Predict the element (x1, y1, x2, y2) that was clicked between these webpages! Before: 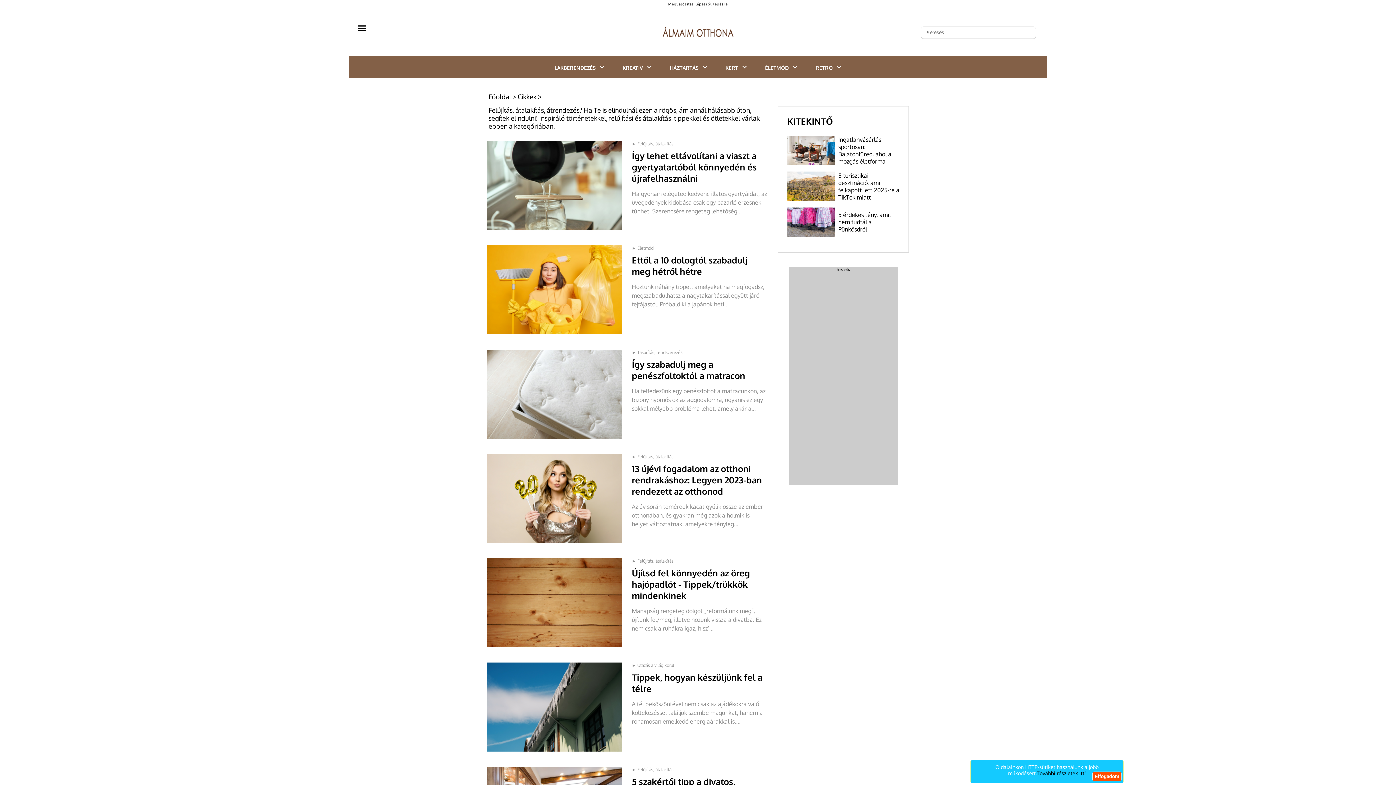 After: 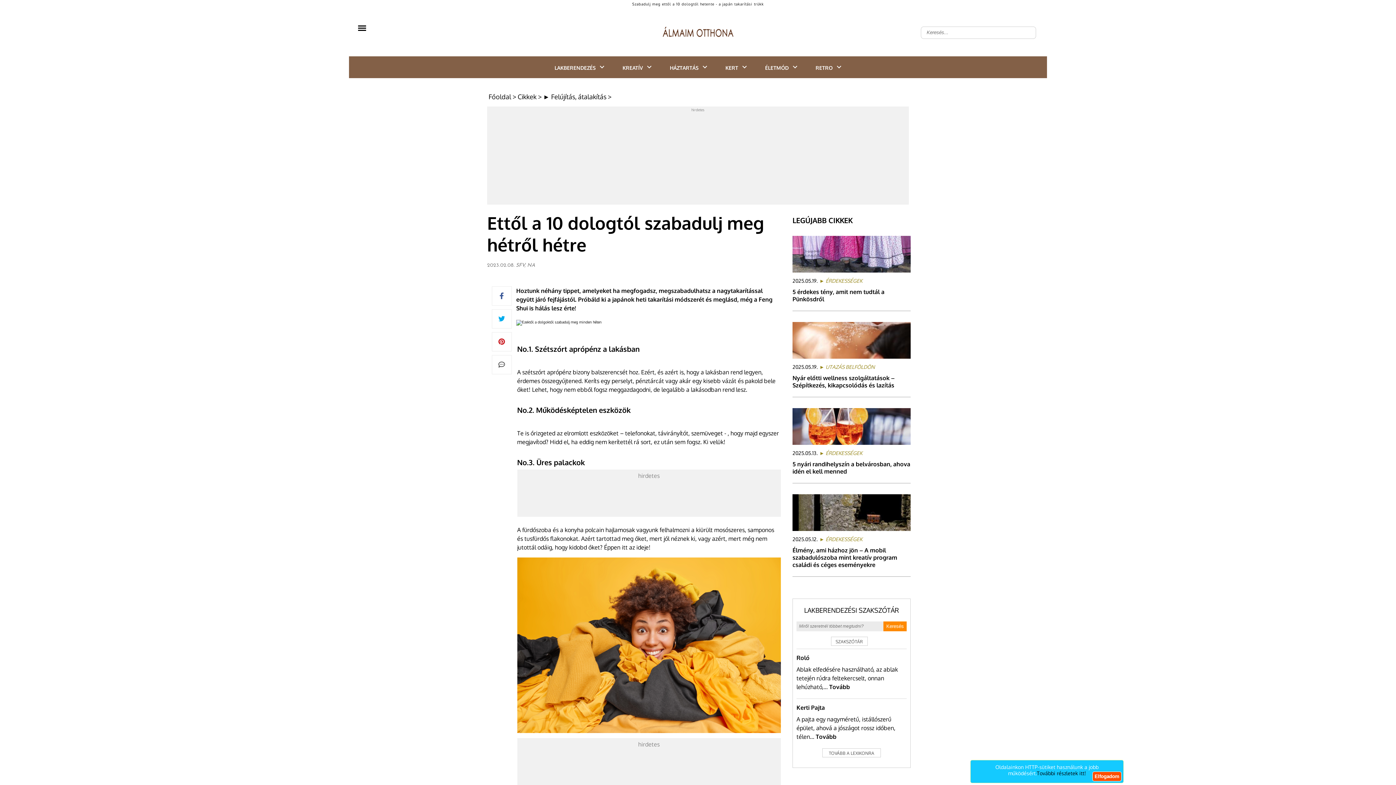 Action: bbox: (487, 330, 632, 335)